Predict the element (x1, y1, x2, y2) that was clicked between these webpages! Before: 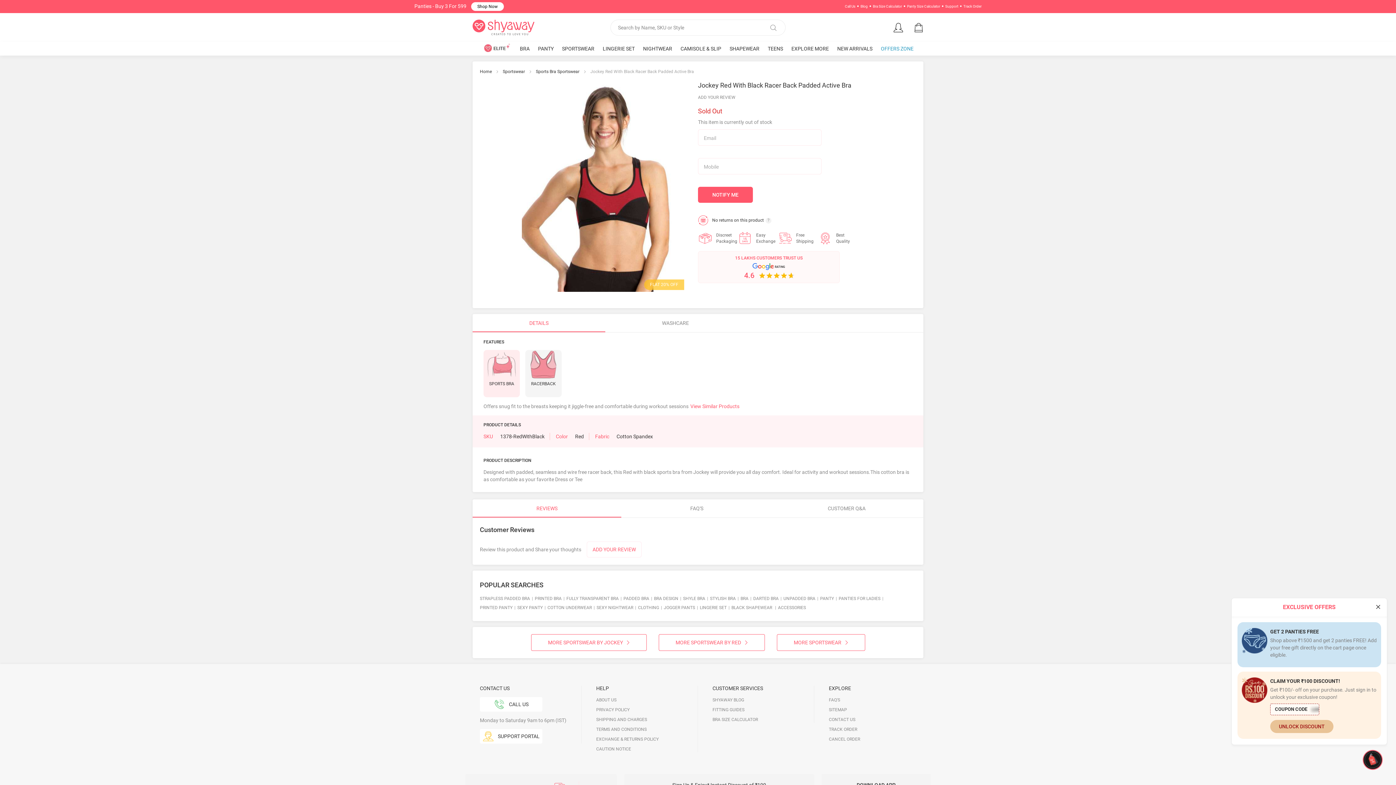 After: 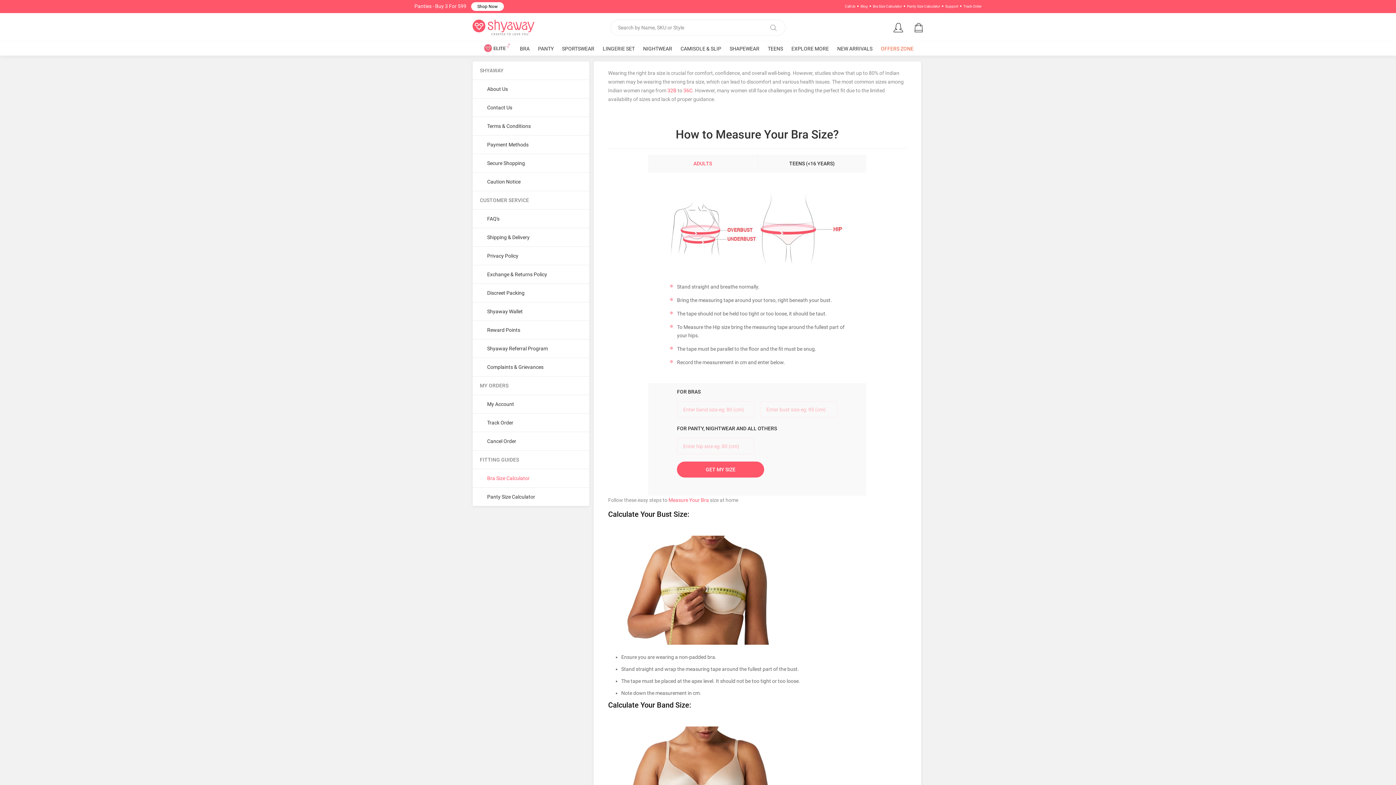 Action: label: Bra Size Calculator bbox: (868, 4, 902, 9)